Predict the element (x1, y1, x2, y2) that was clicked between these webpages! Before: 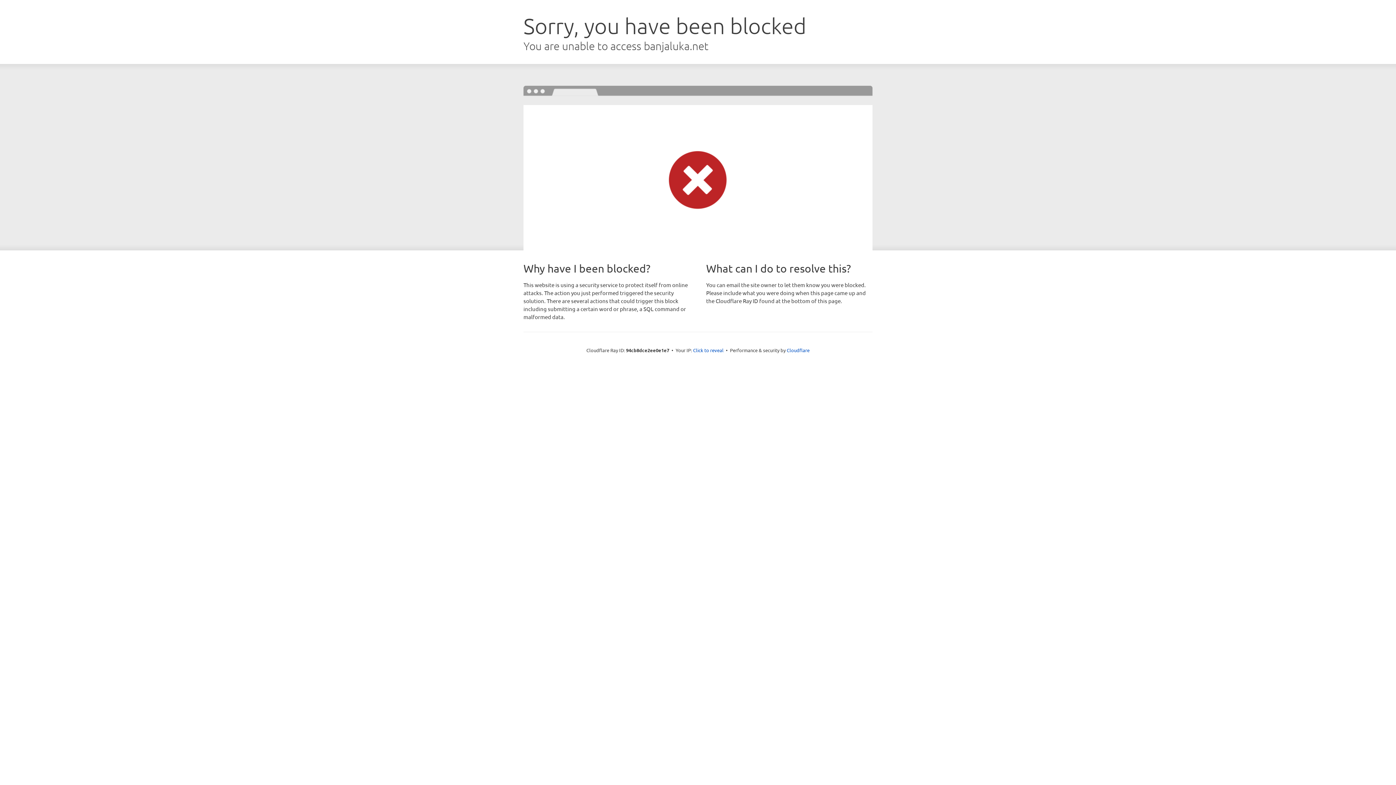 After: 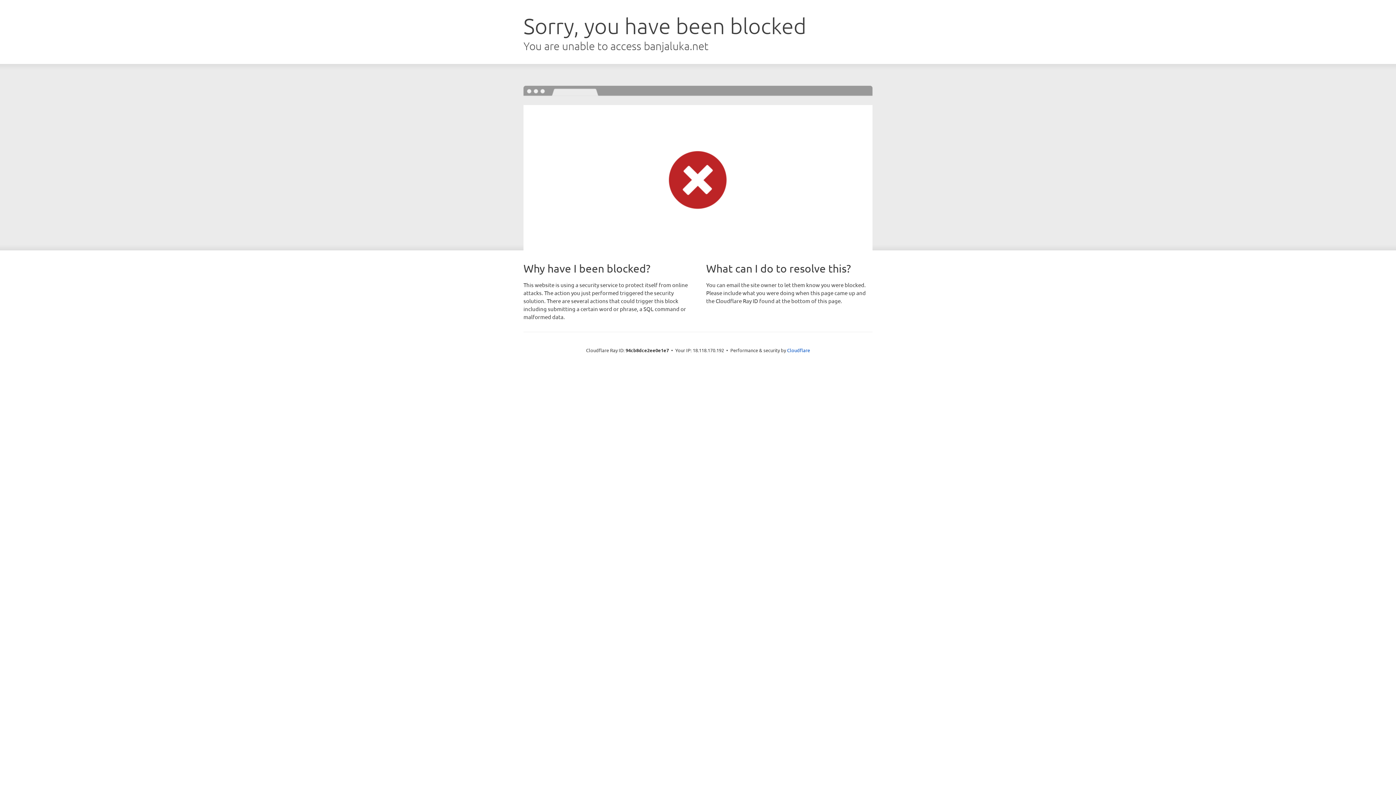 Action: bbox: (693, 346, 723, 353) label: Click to reveal